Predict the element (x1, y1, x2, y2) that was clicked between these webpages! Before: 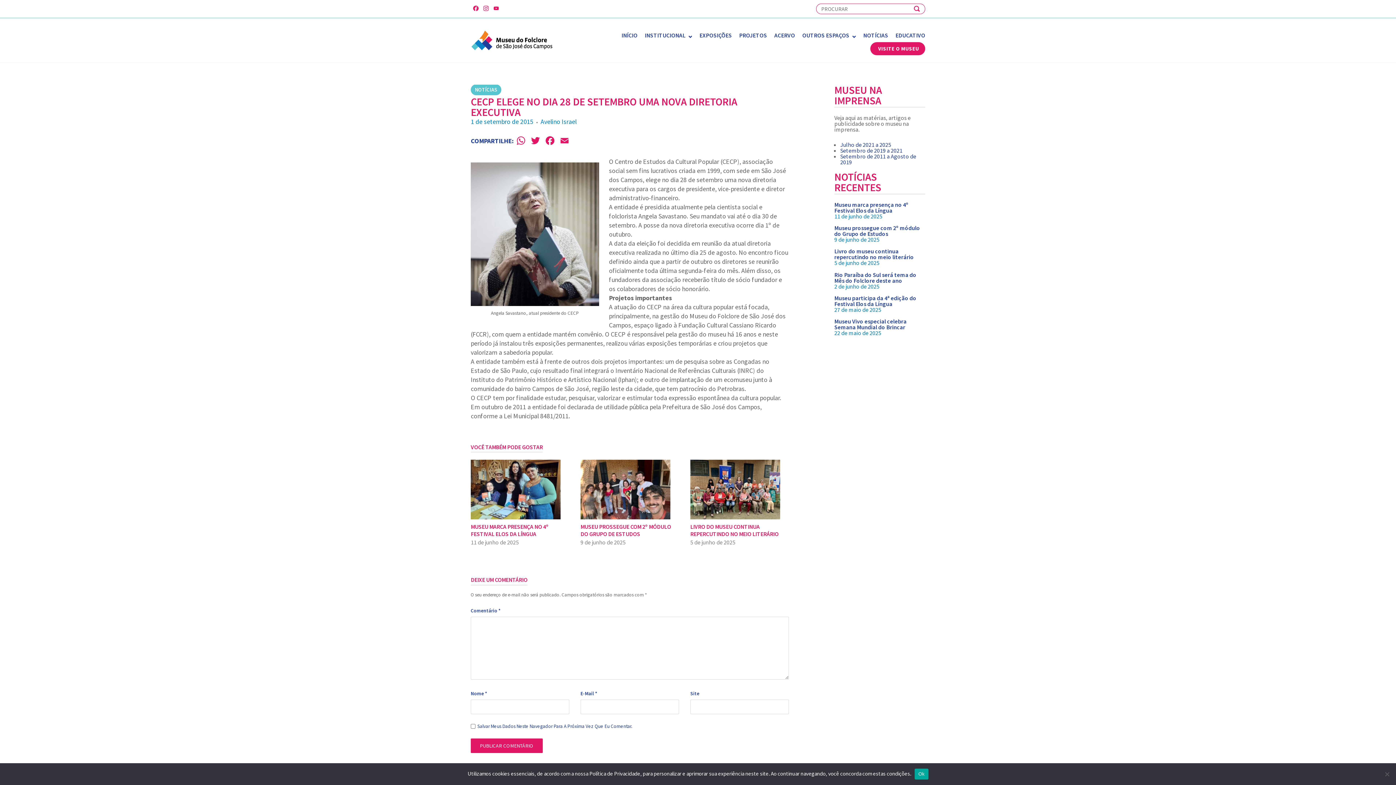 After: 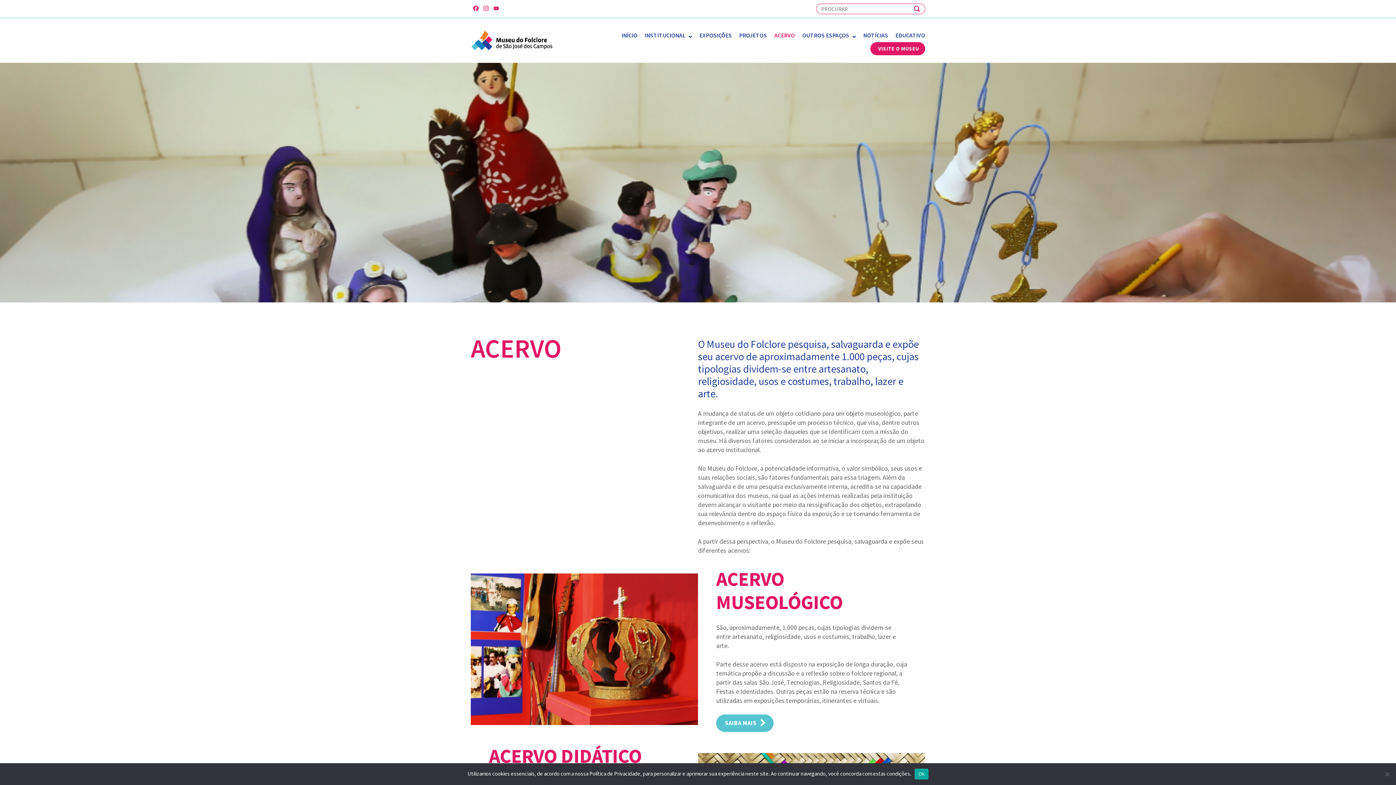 Action: label: ACERVO bbox: (774, 32, 795, 38)